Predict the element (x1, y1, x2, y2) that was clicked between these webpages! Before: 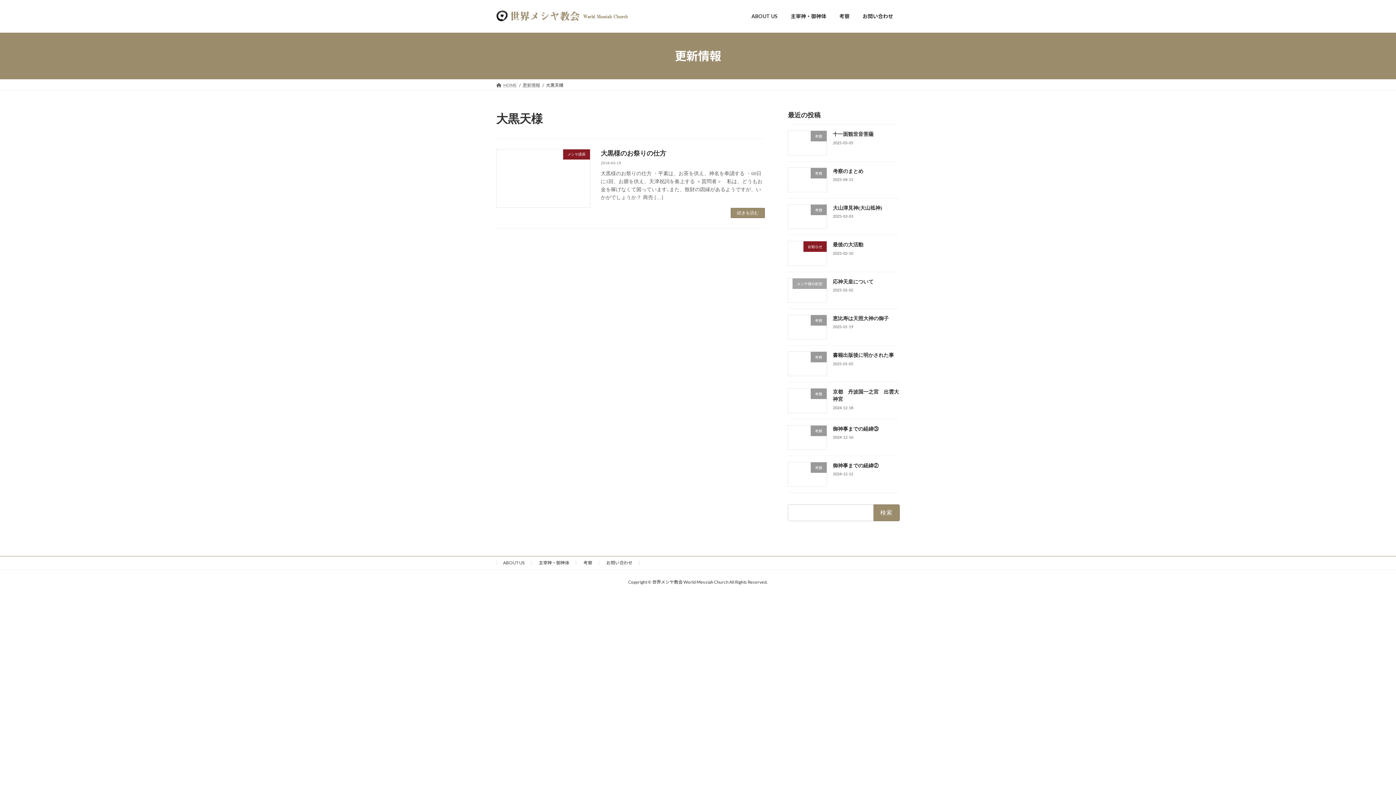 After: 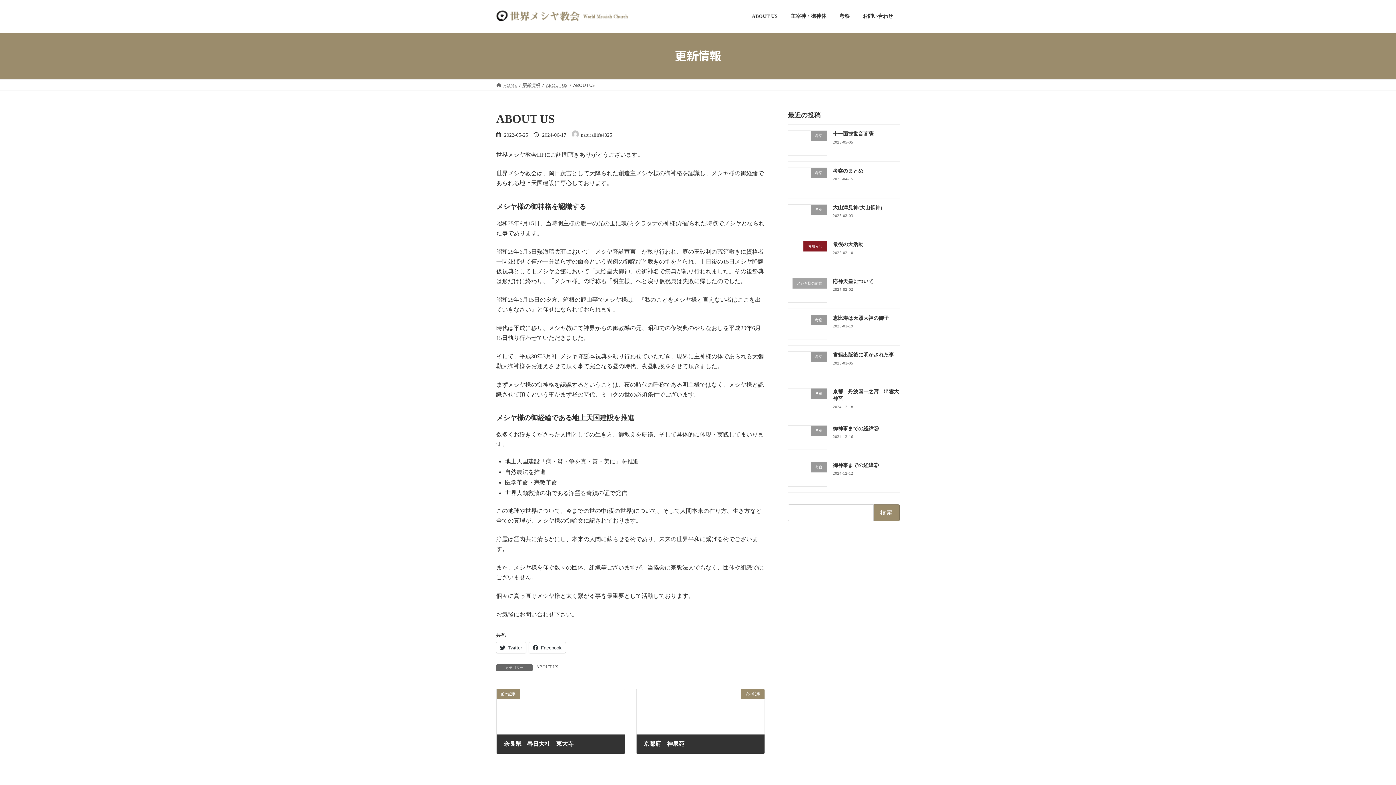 Action: bbox: (745, 7, 784, 24) label: ABOUT US